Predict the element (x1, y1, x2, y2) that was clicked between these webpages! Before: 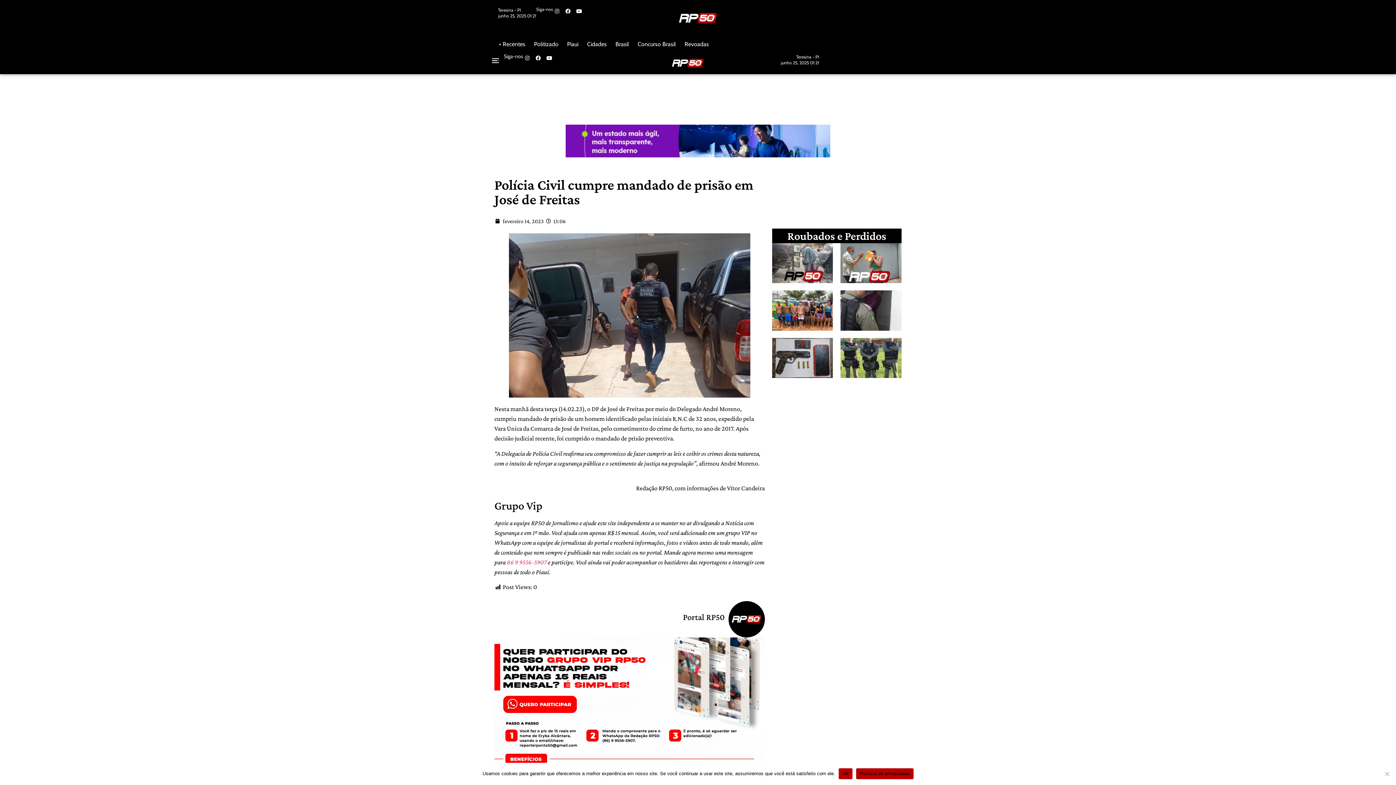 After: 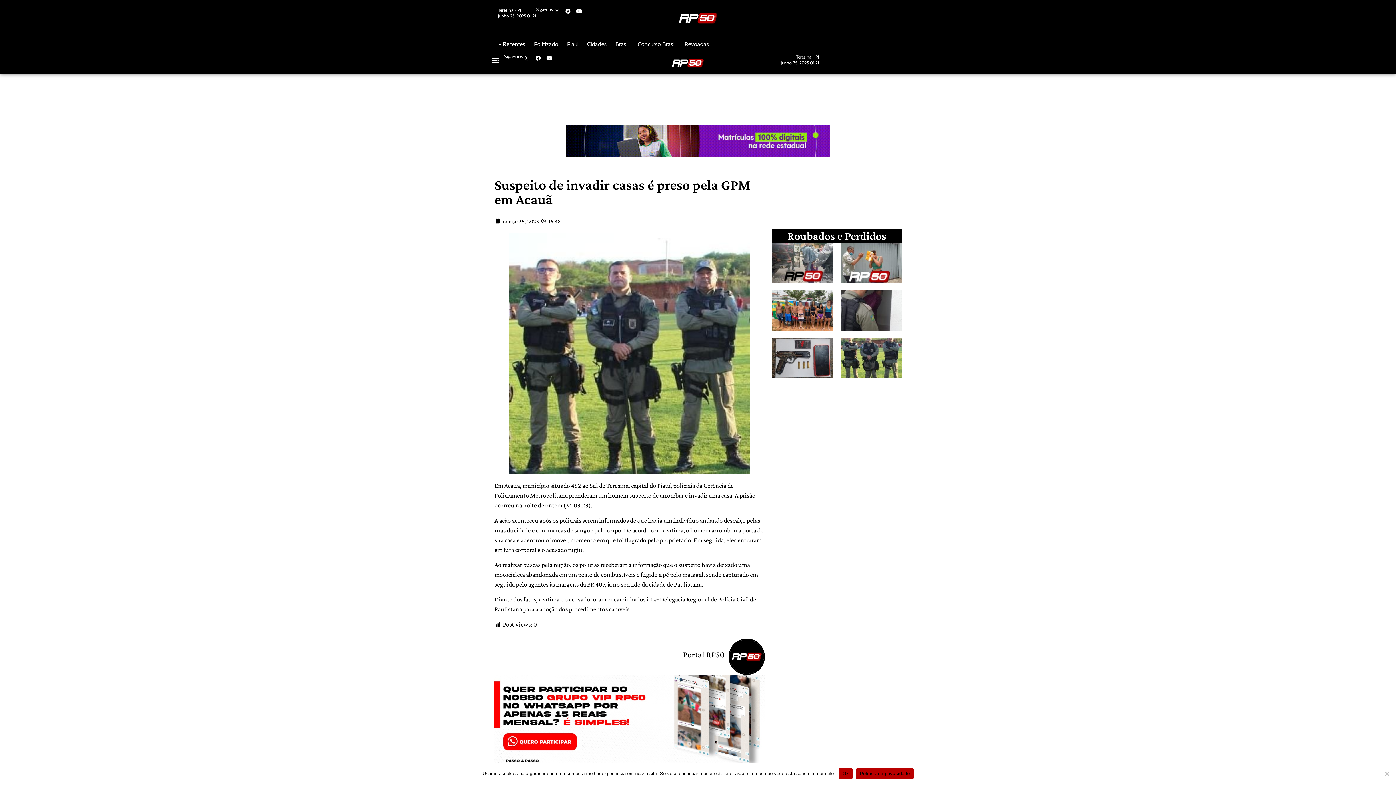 Action: bbox: (840, 338, 901, 378)